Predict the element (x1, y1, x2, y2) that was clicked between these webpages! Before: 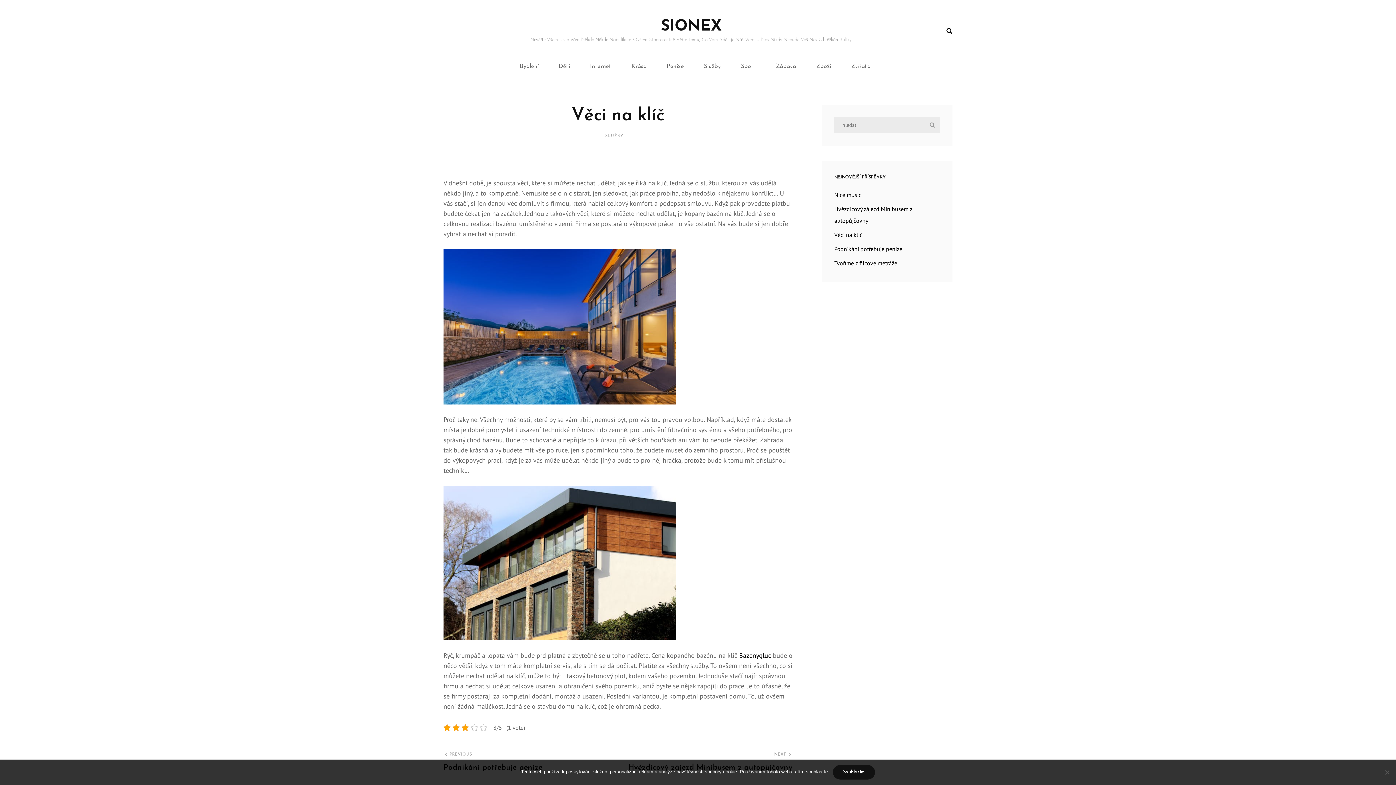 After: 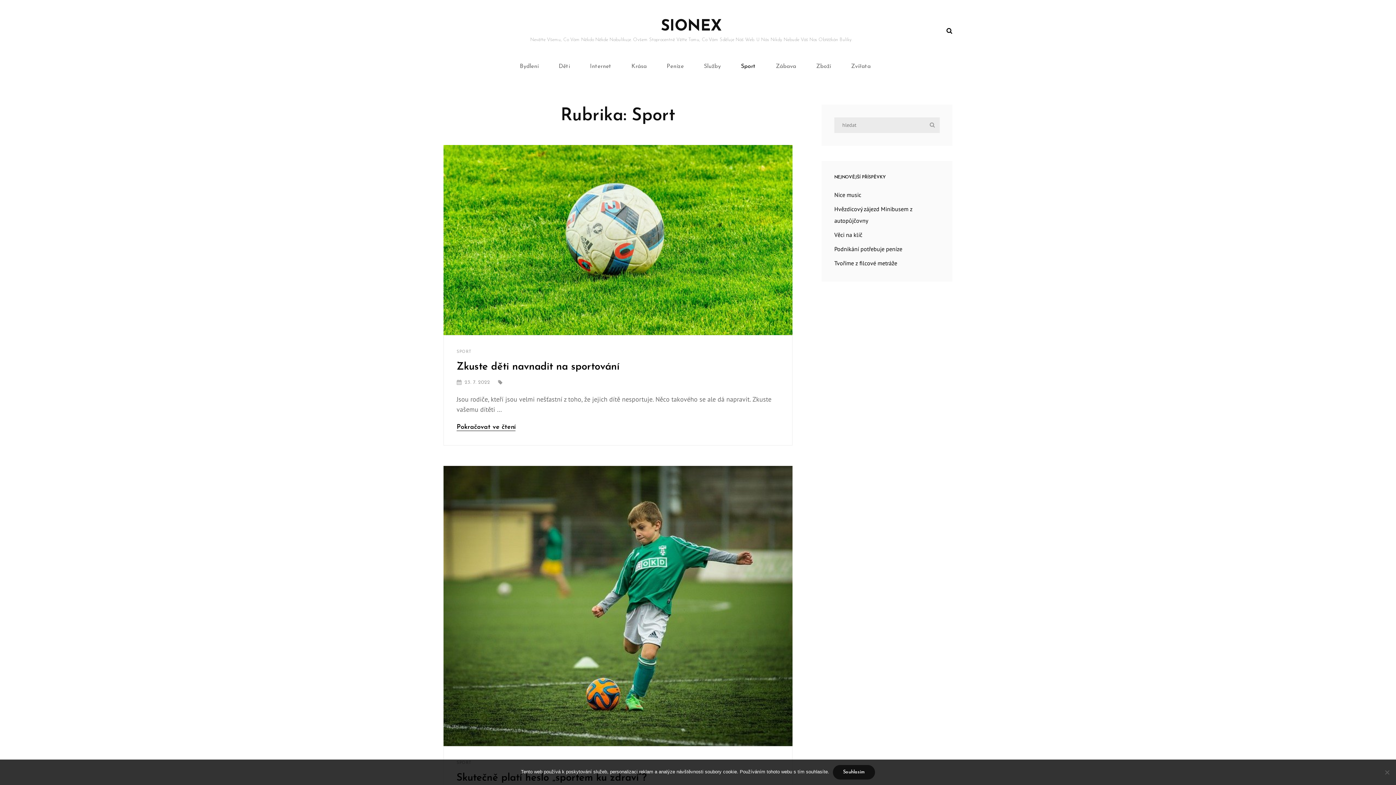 Action: label: Sport bbox: (732, 53, 765, 79)